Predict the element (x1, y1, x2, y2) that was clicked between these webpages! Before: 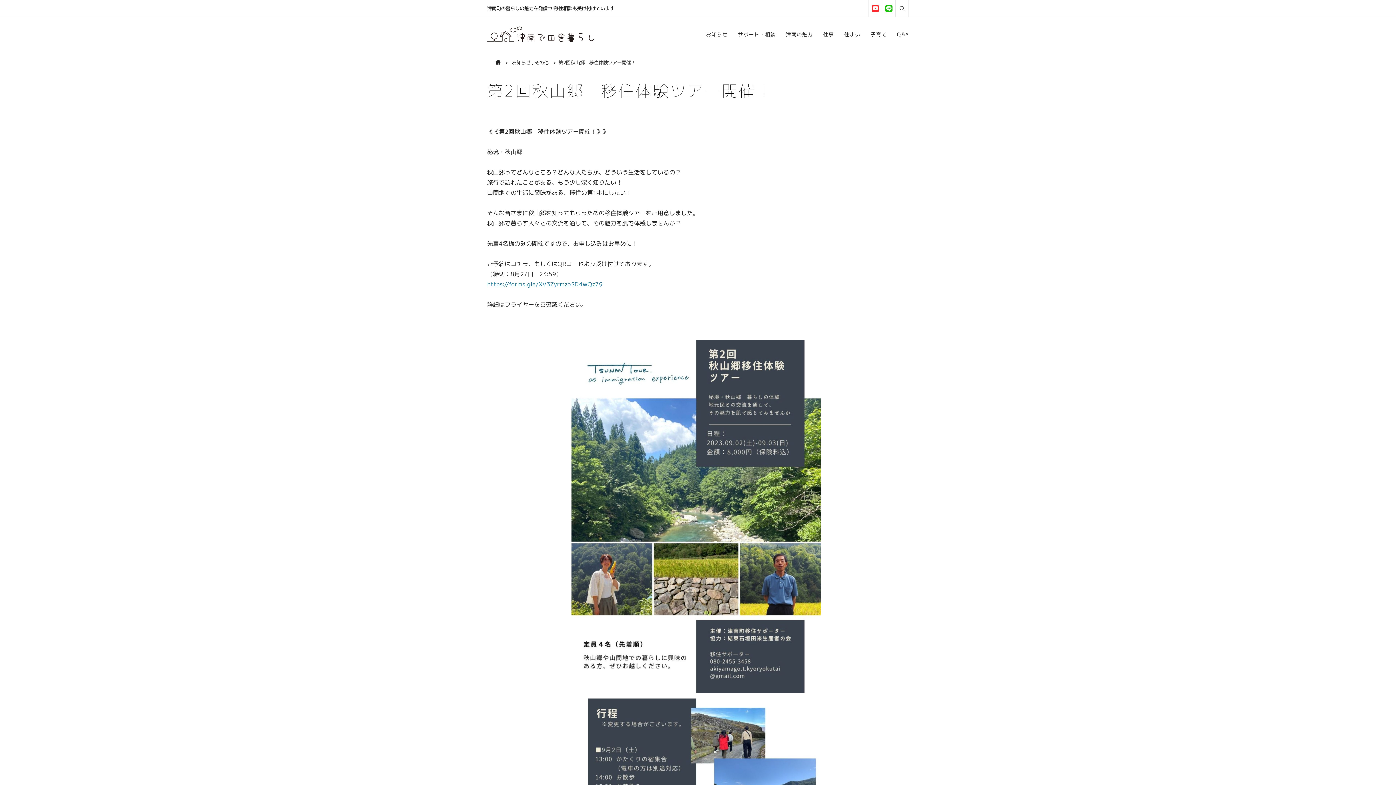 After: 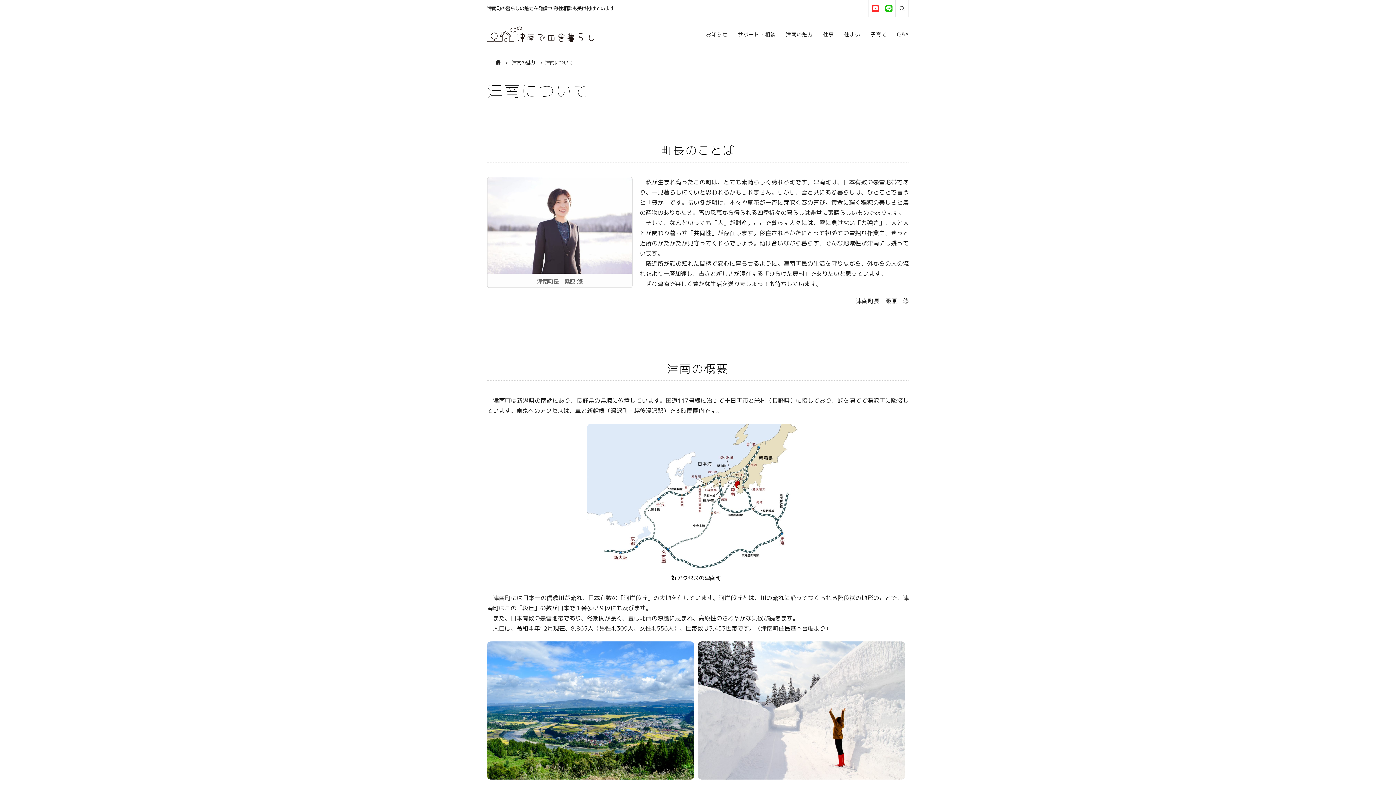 Action: label: 津南の魅力 bbox: (786, 22, 813, 46)